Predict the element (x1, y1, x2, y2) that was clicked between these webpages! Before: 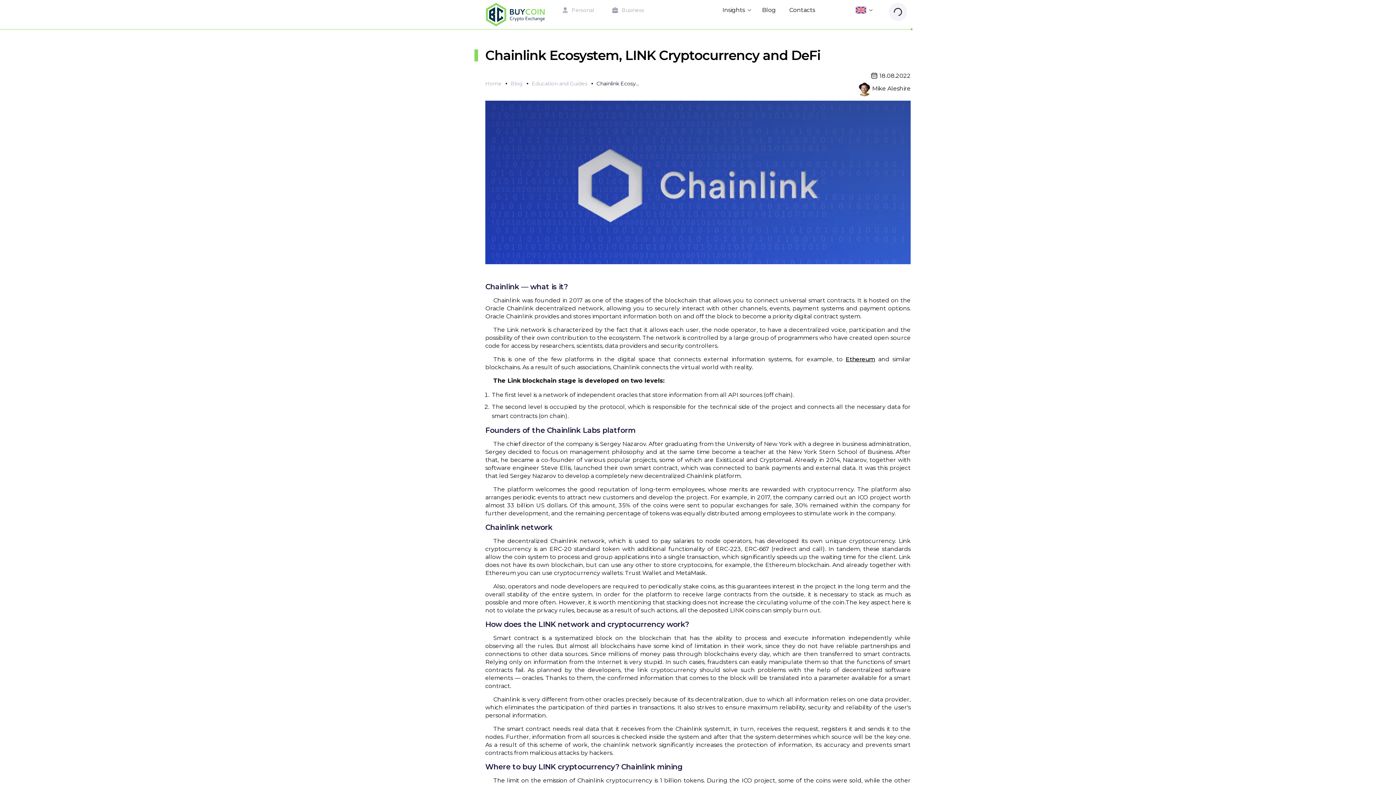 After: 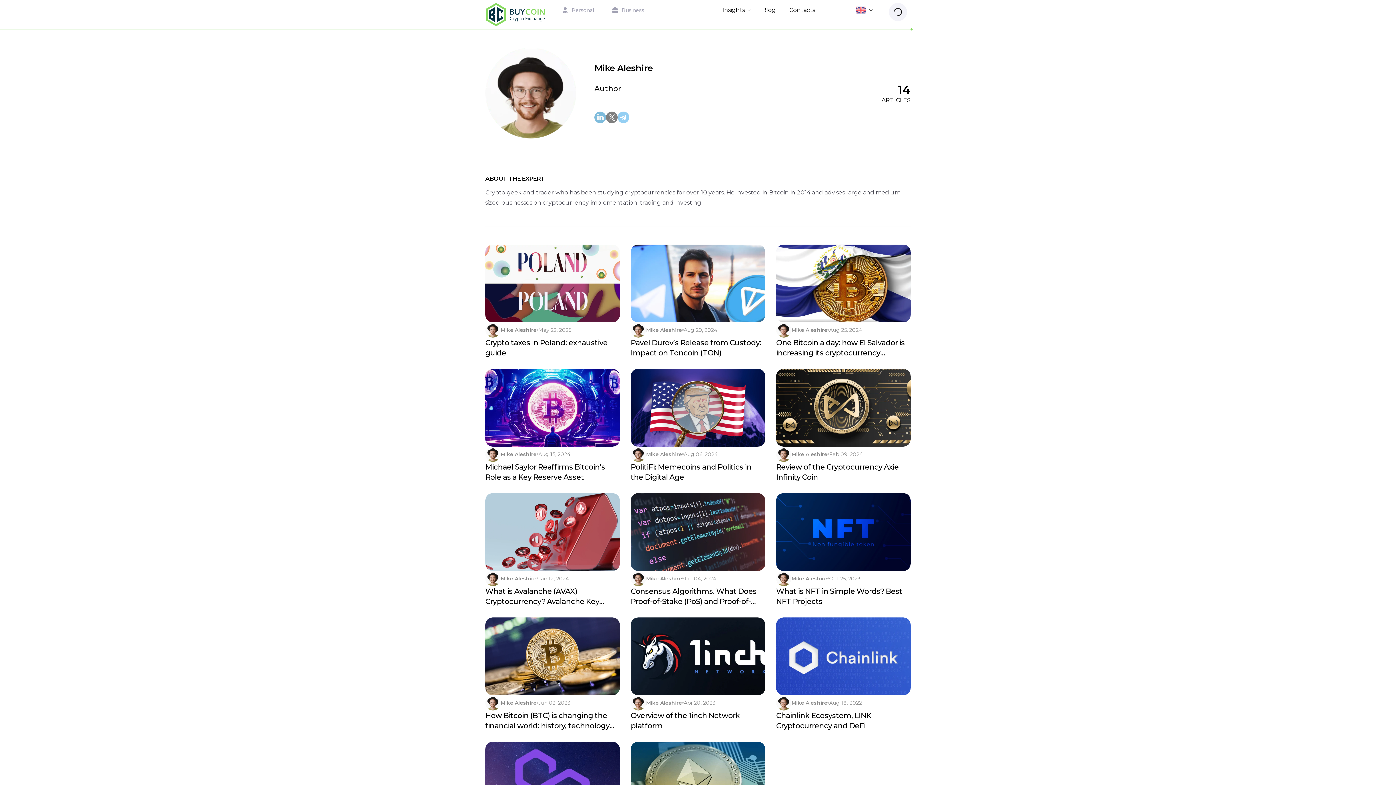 Action: label: View all posts by Mike Aleshire bbox: (872, 85, 910, 92)